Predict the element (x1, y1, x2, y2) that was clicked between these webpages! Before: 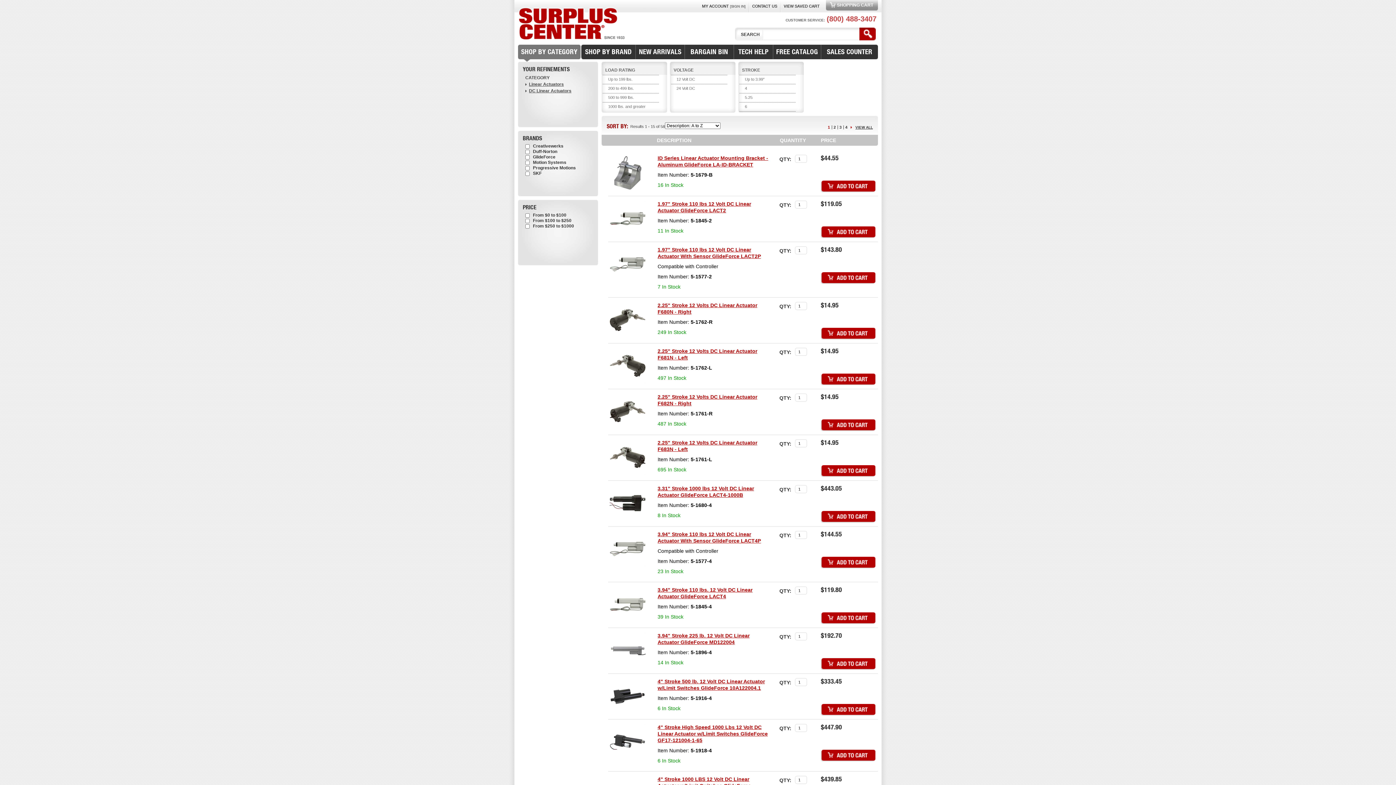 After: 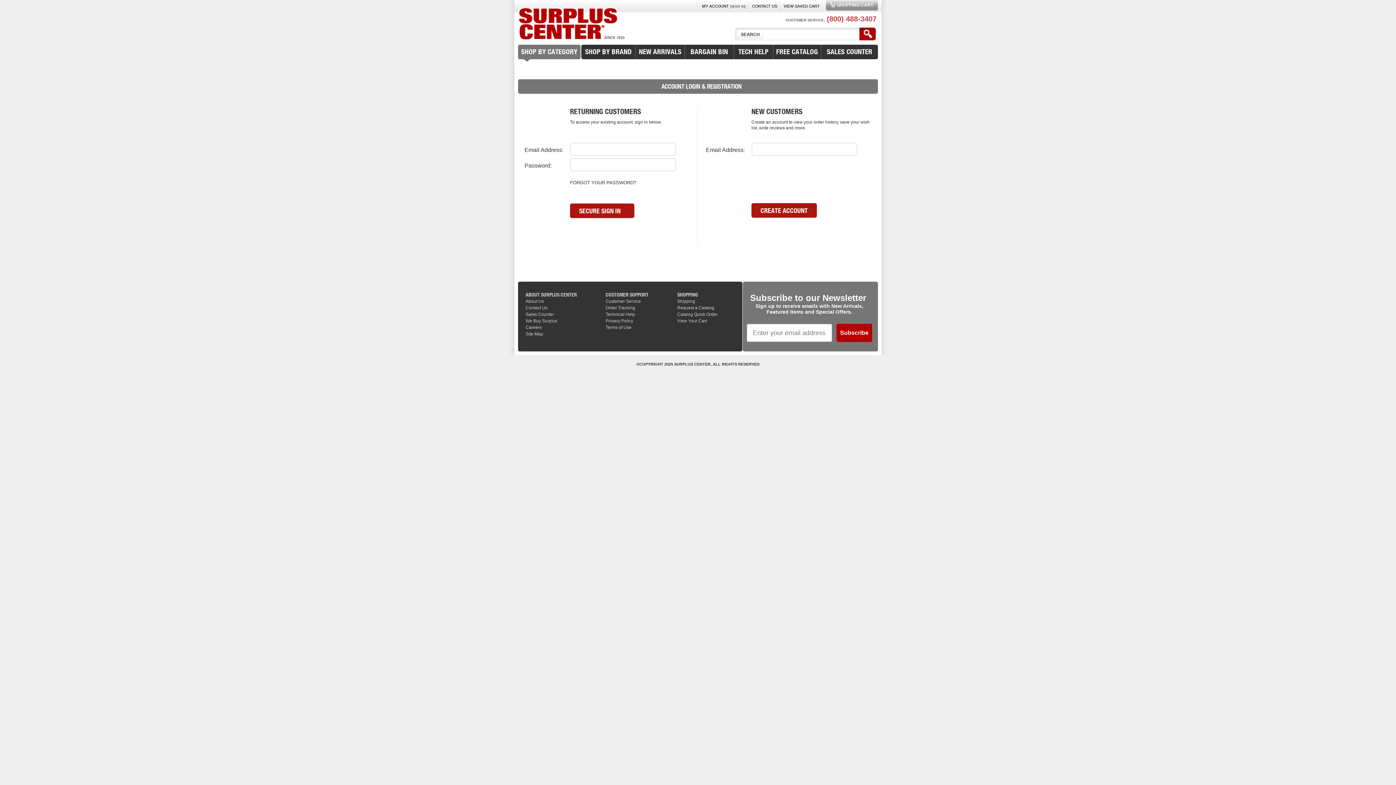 Action: label: [SIGN IN] bbox: (730, 4, 745, 8)